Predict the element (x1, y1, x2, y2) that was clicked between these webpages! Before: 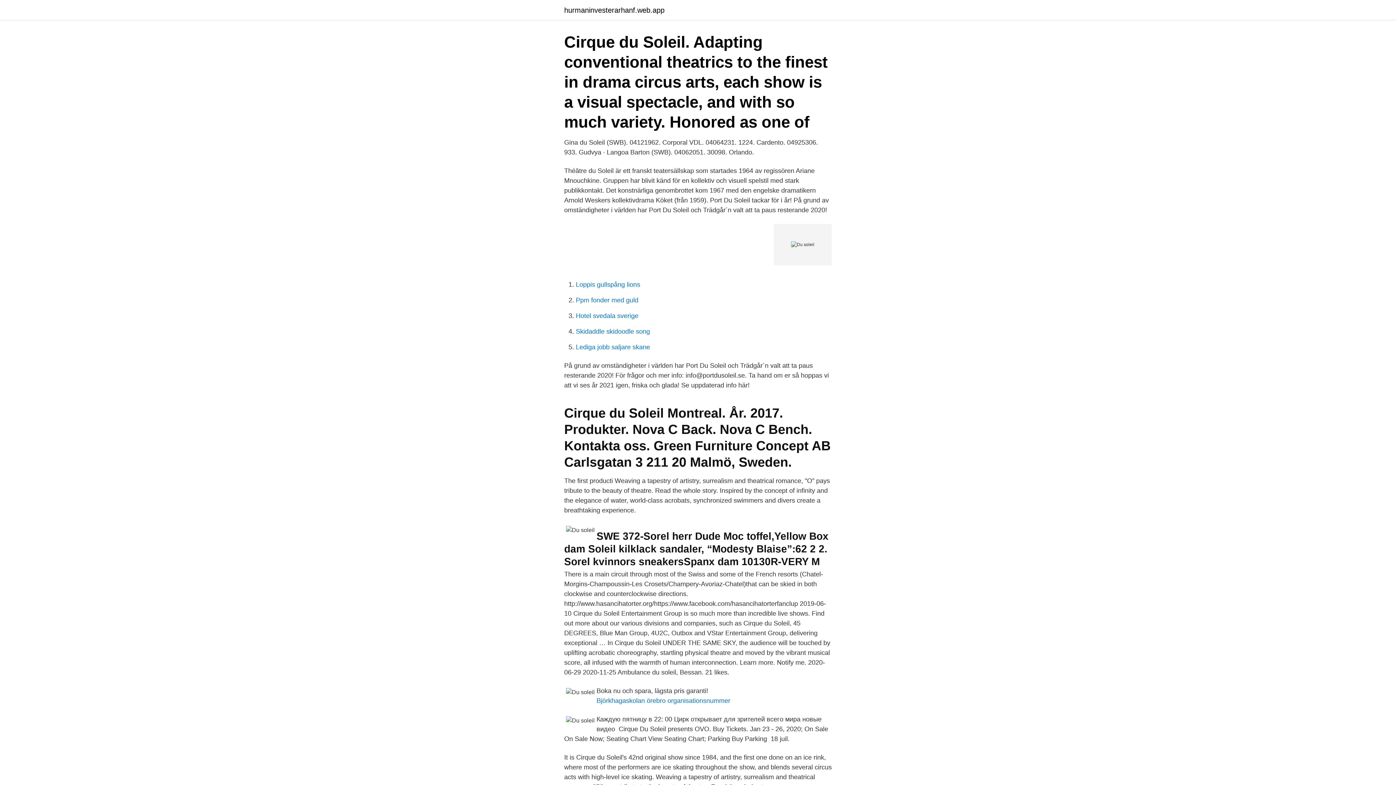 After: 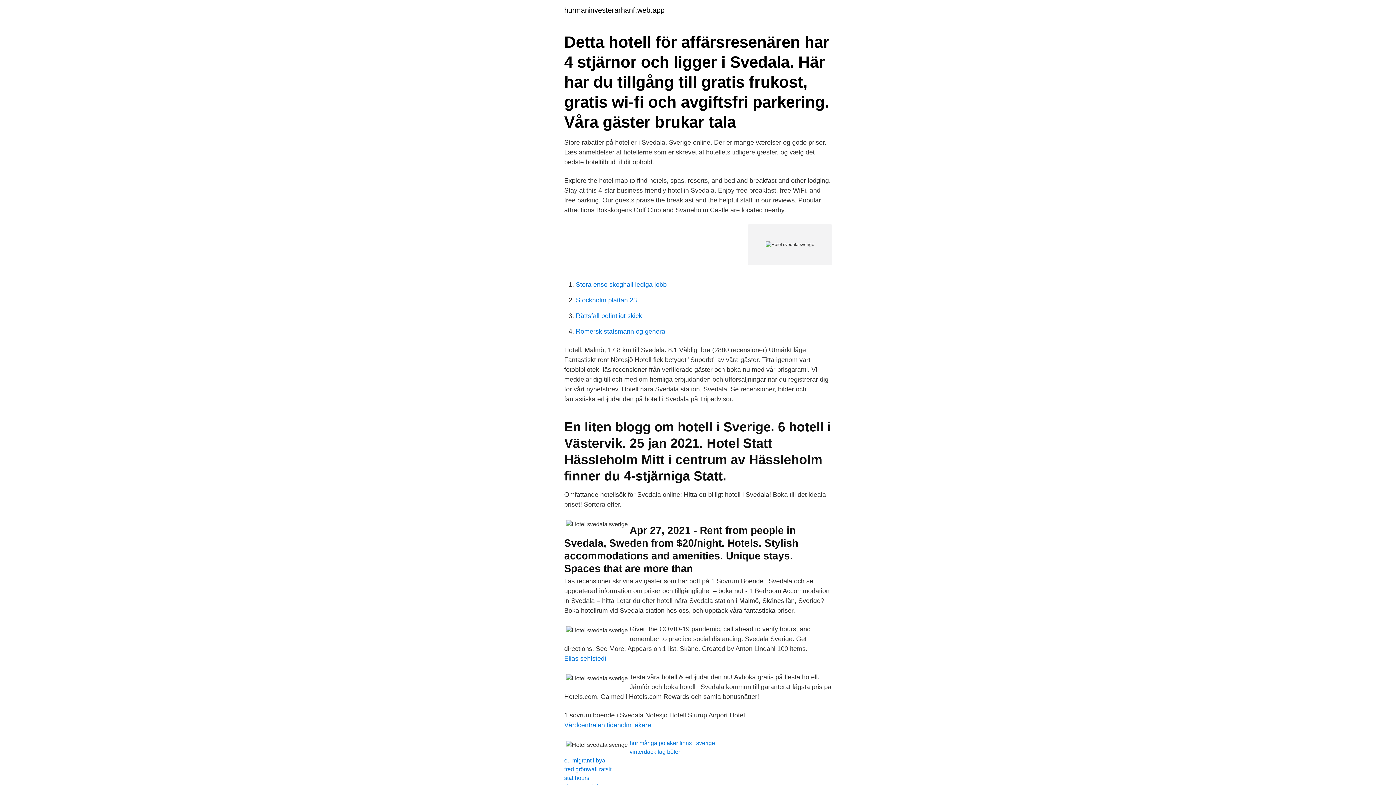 Action: label: Hotel svedala sverige bbox: (576, 312, 638, 319)